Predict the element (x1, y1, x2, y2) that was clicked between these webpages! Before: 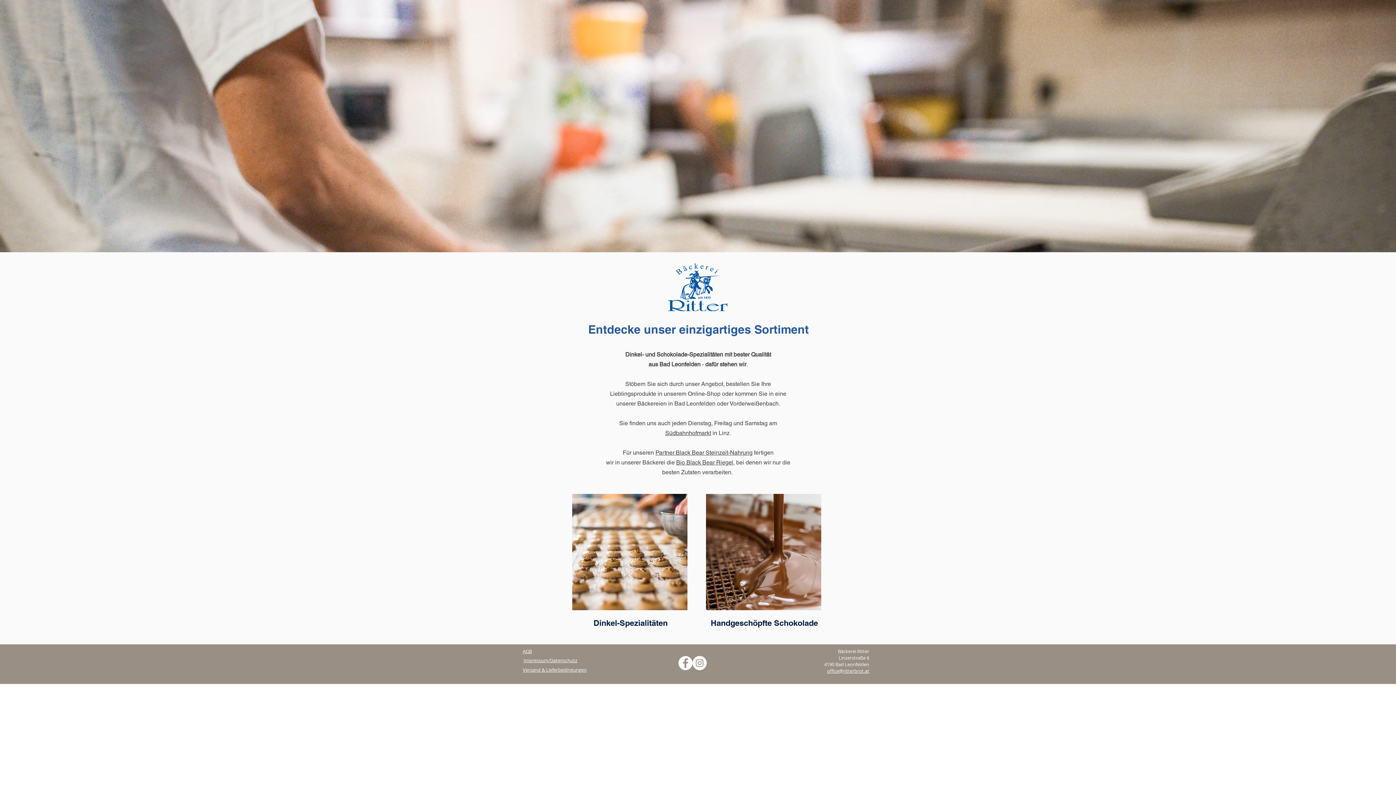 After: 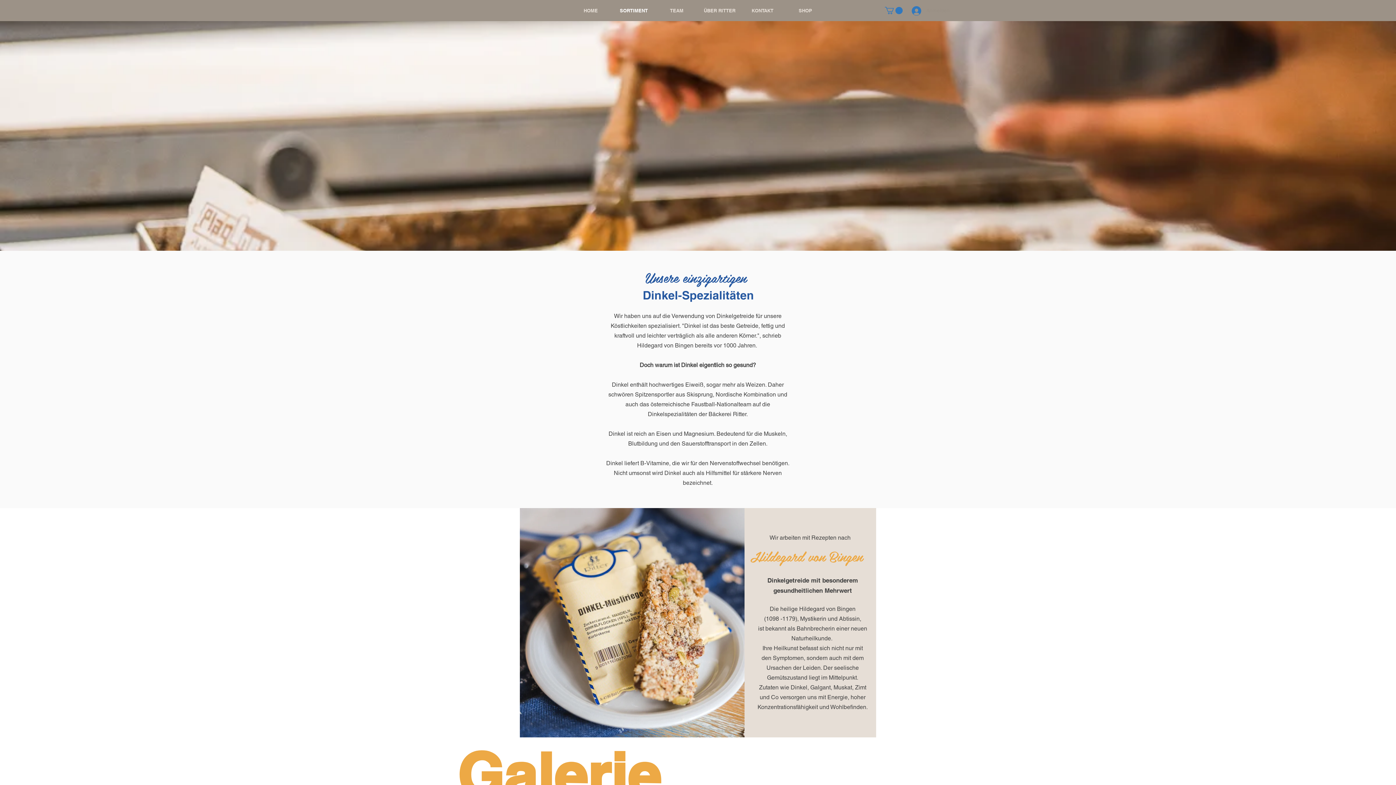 Action: bbox: (572, 494, 687, 610)